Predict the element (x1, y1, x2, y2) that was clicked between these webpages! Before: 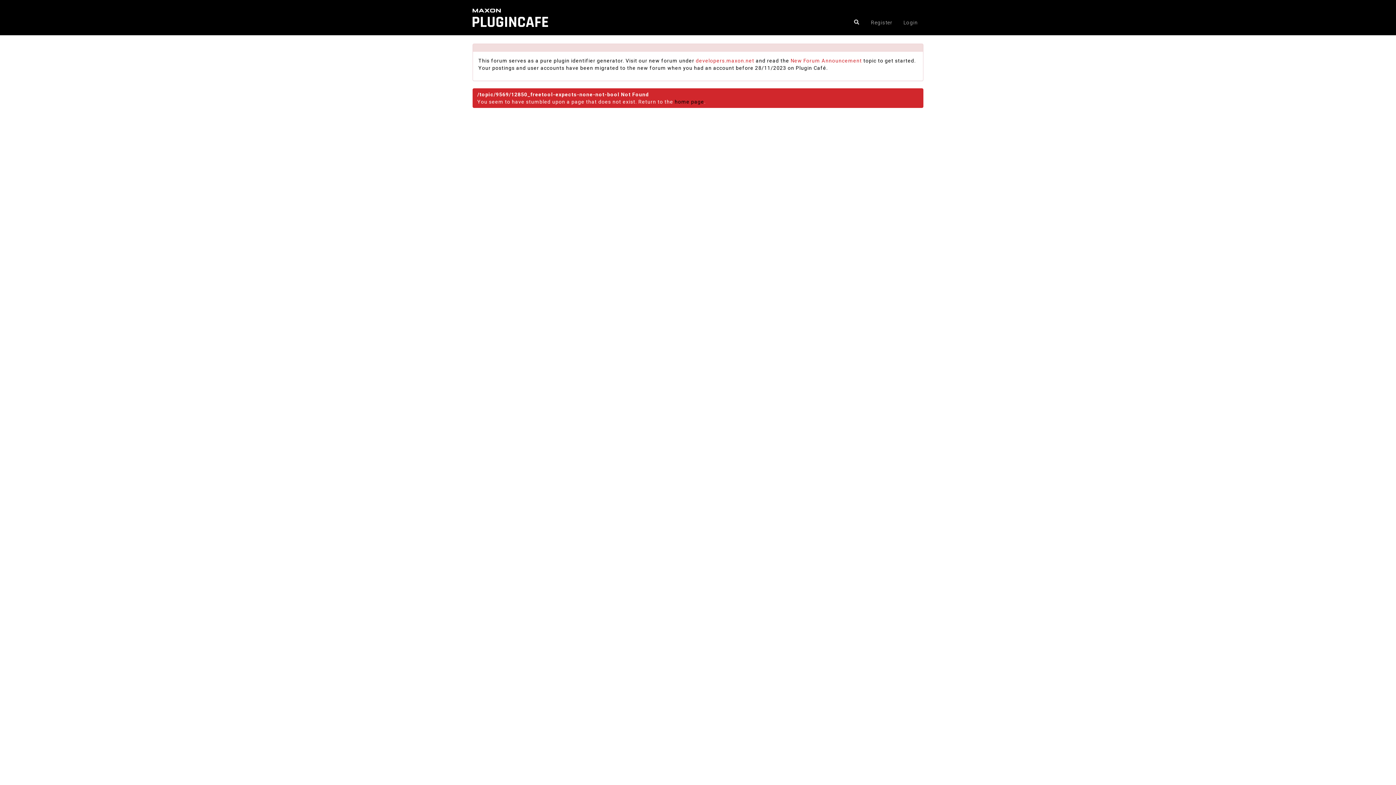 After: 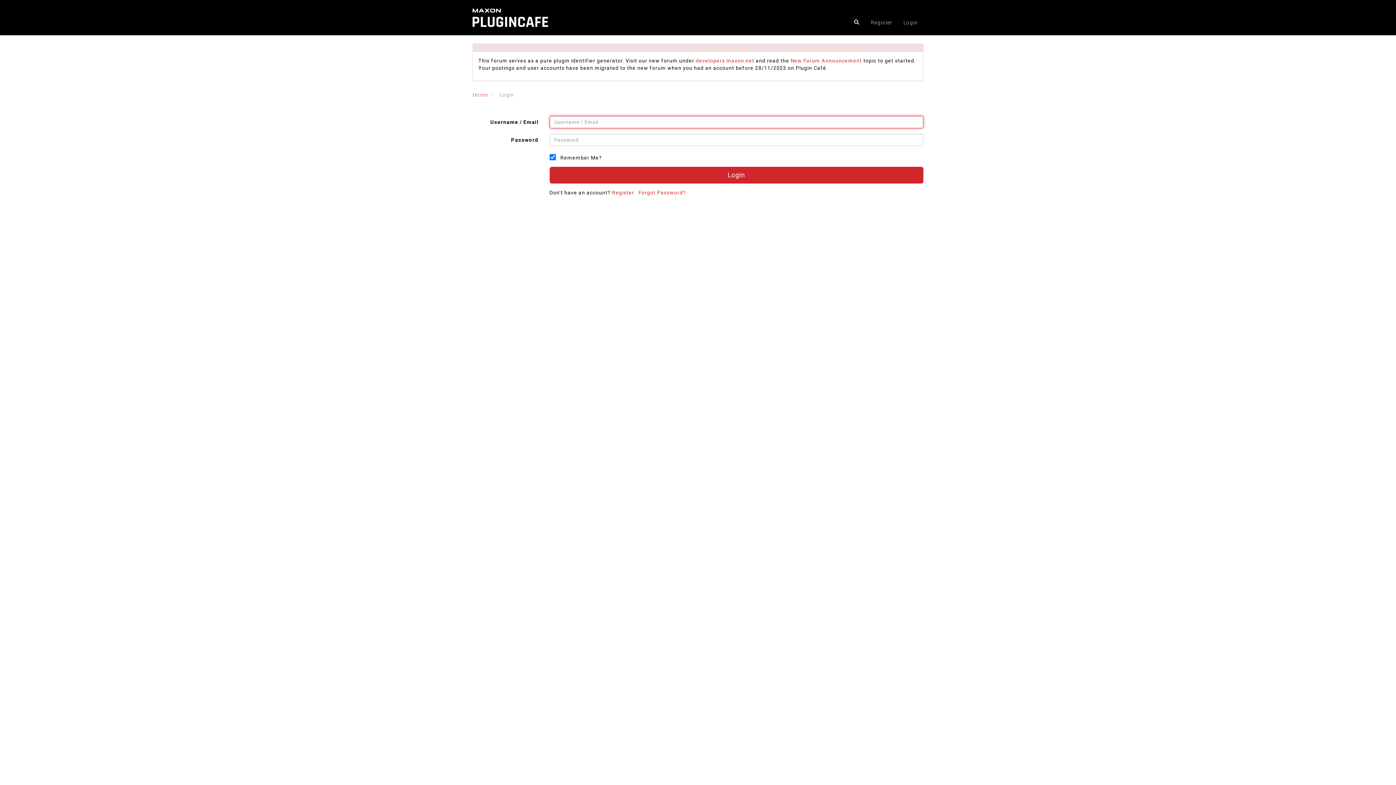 Action: label: Login bbox: (900, 11, 921, 33)